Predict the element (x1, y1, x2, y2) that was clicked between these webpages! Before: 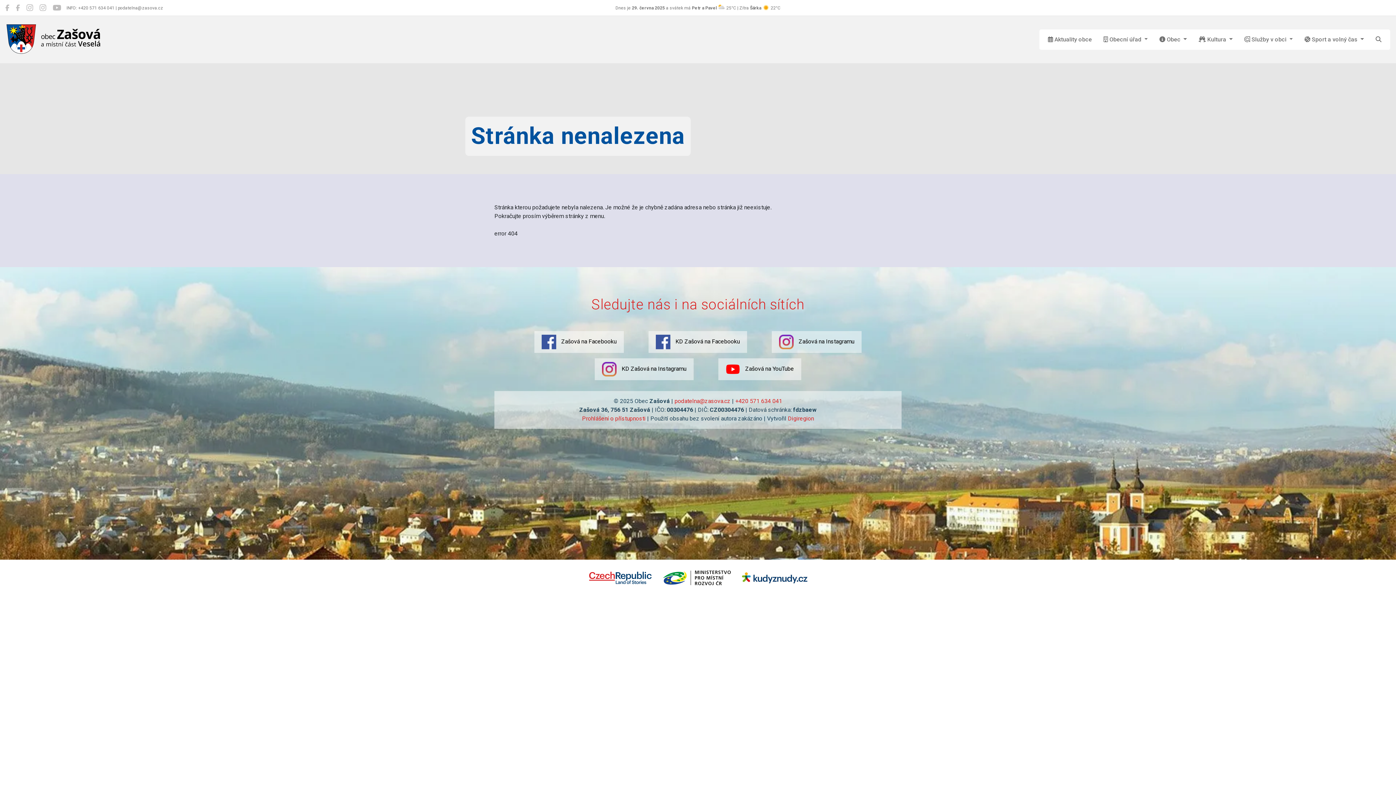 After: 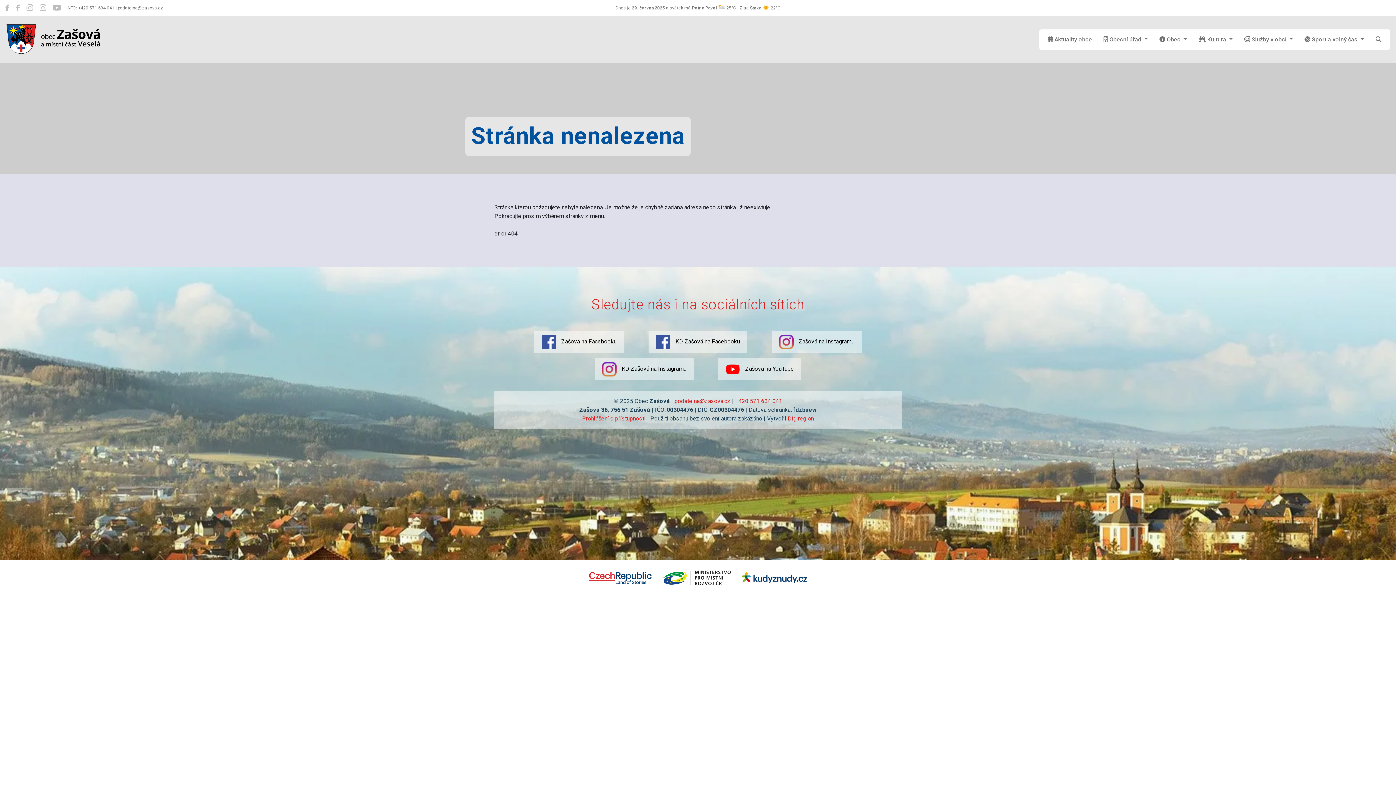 Action: bbox: (742, 572, 807, 586)